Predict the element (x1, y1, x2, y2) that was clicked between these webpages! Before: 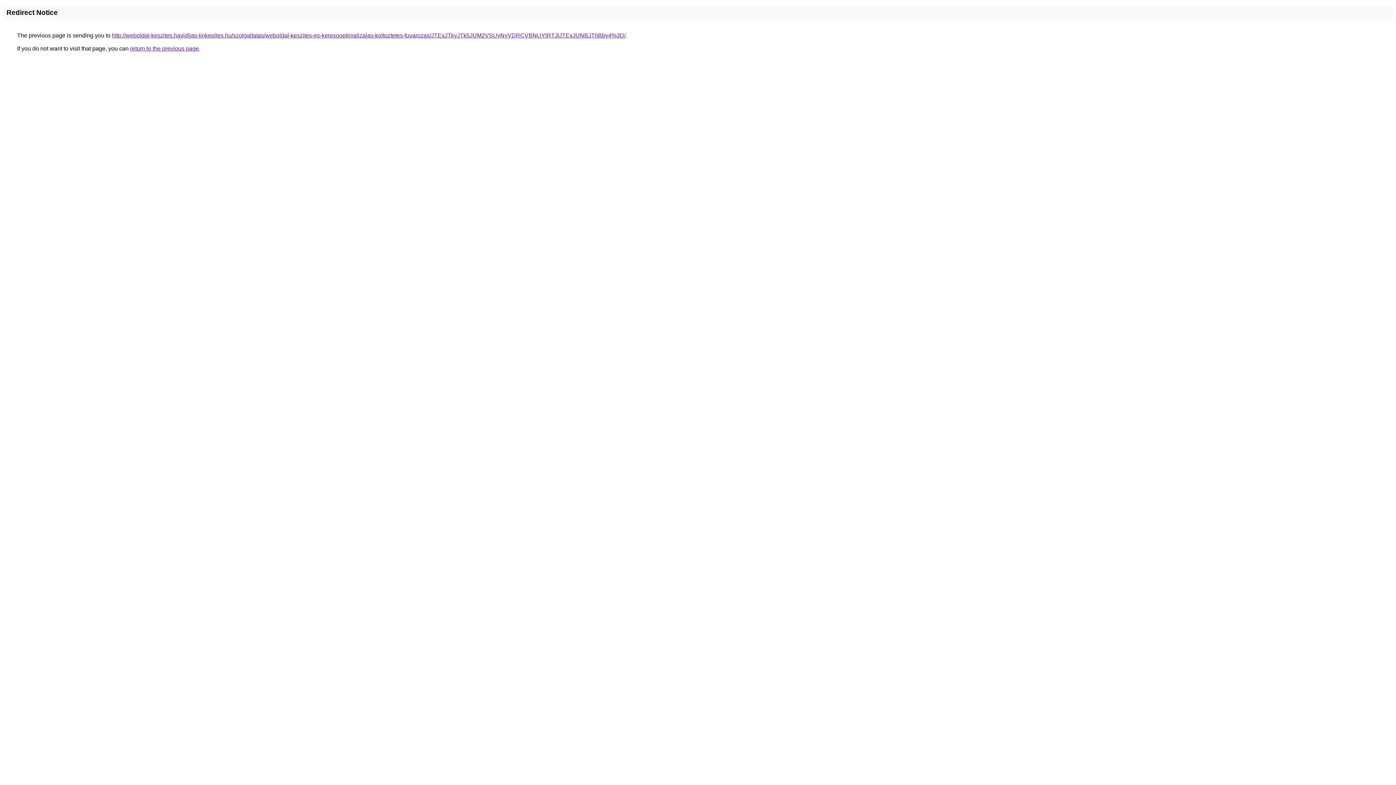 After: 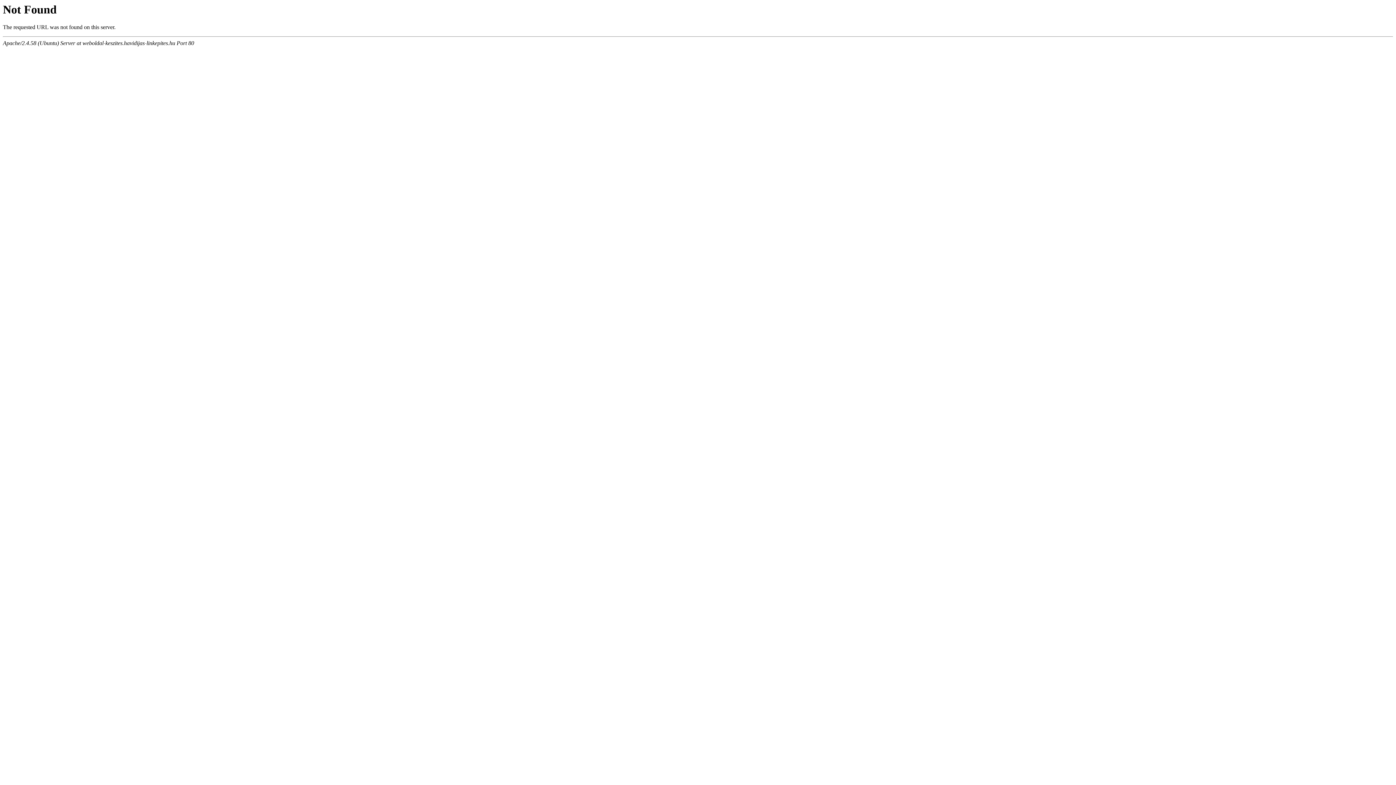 Action: label: http://weboldal-keszites.havidijas-linkepites.hu/szolgaltatas/weboldal-keszites-es-keresooptimalizalas-koltoztetes-fuvarozas/JTExJTkyJTk5JUM2VSUyNyVDRCVBNUYlRTJlJTExJUNBJThBby4%3D/ bbox: (112, 32, 625, 38)